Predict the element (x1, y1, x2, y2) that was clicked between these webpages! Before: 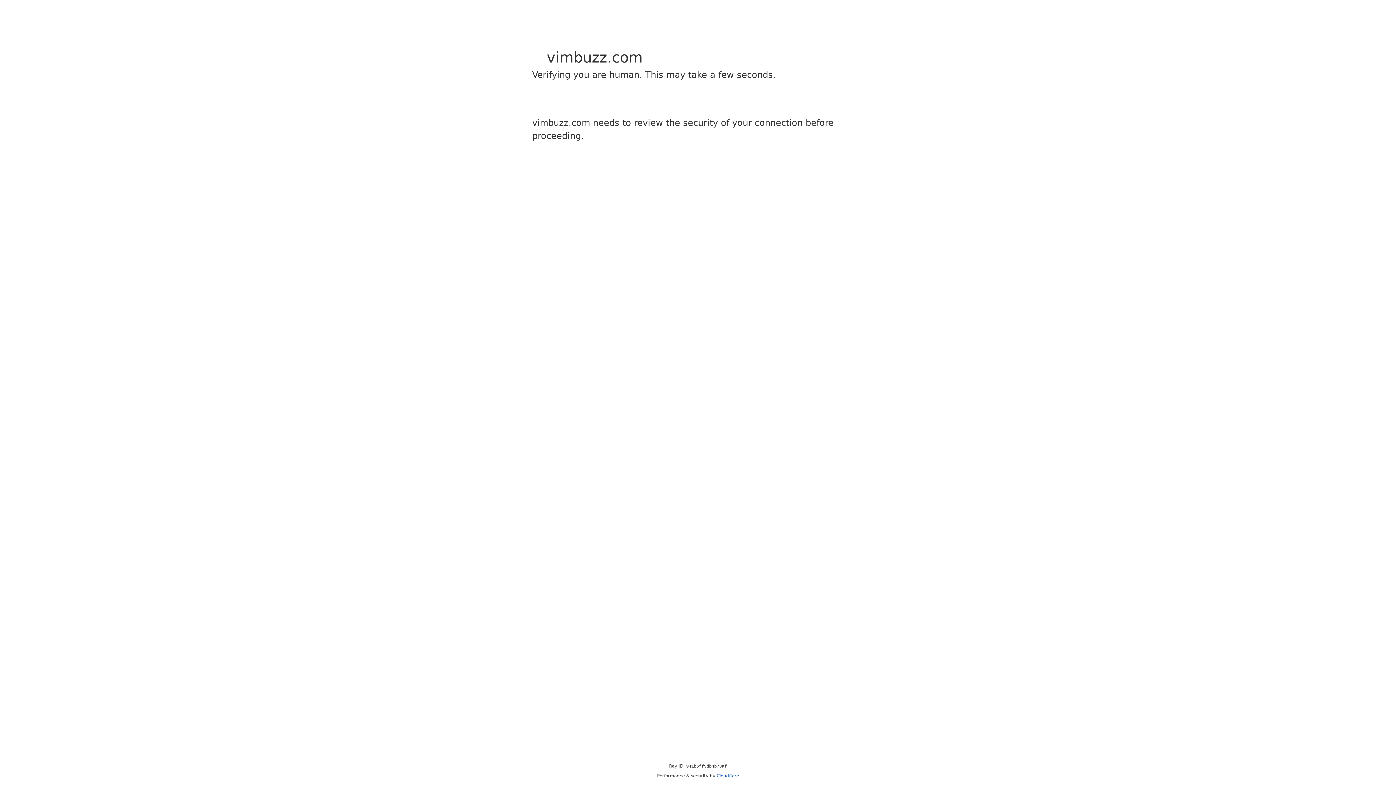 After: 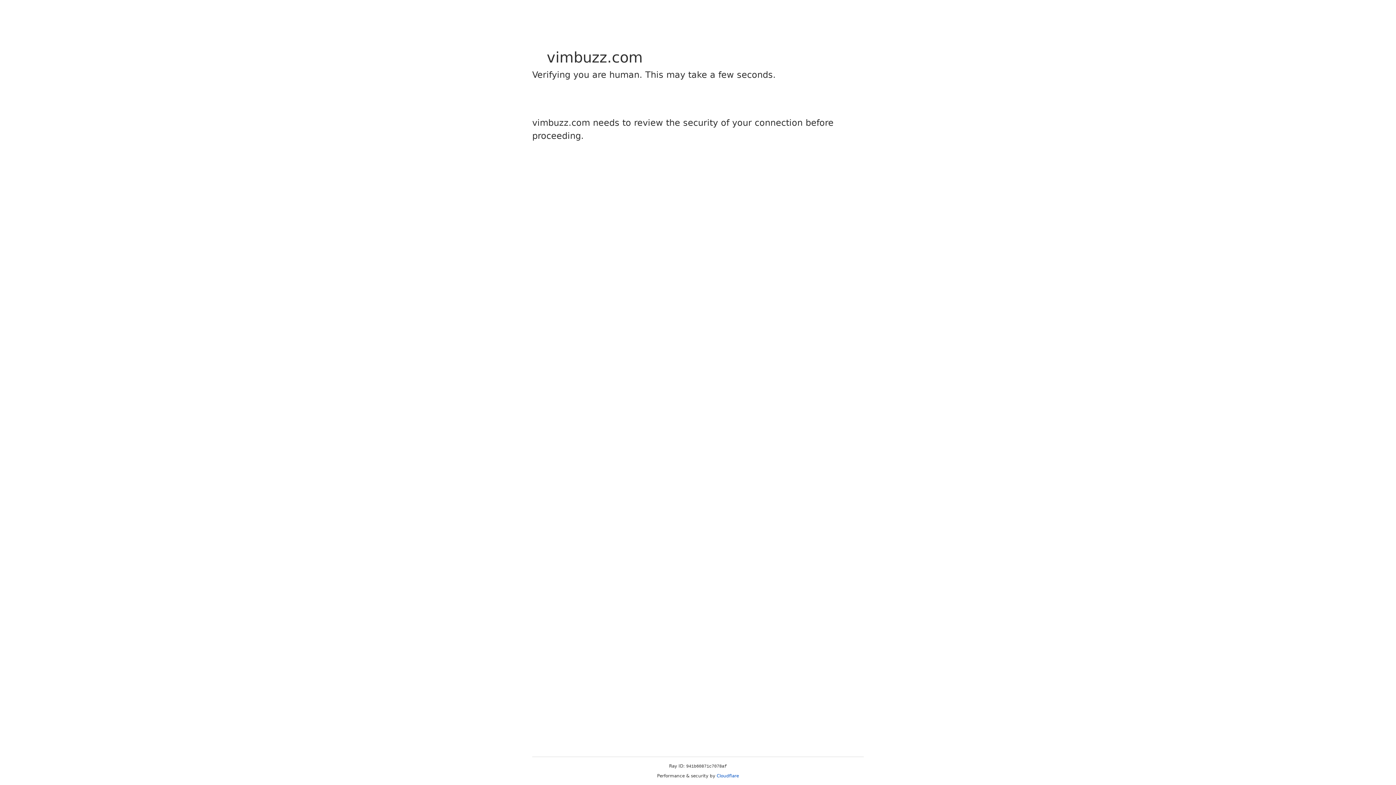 Action: label: Cloudflare bbox: (716, 773, 739, 778)